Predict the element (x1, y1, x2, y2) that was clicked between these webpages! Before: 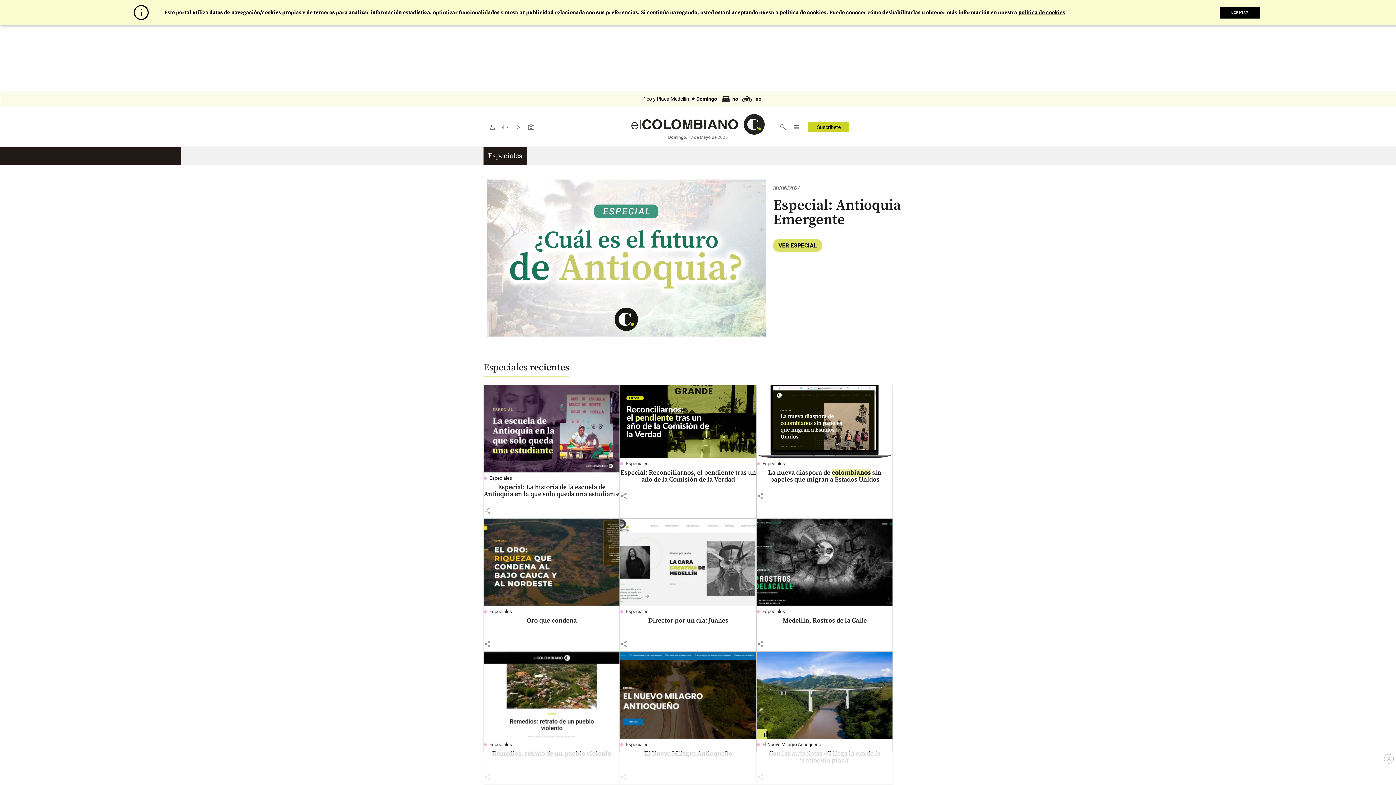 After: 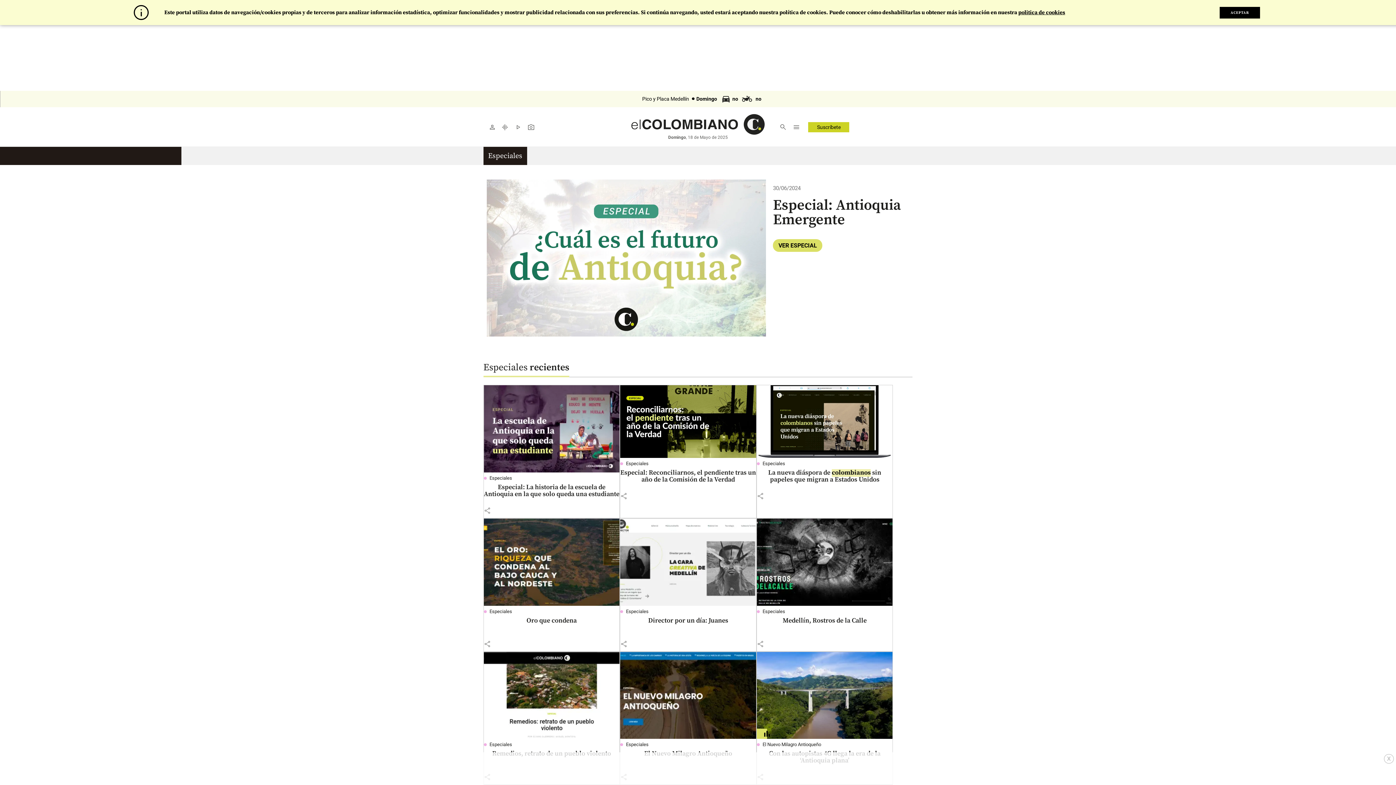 Action: label: Especiales bbox: (626, 461, 648, 466)